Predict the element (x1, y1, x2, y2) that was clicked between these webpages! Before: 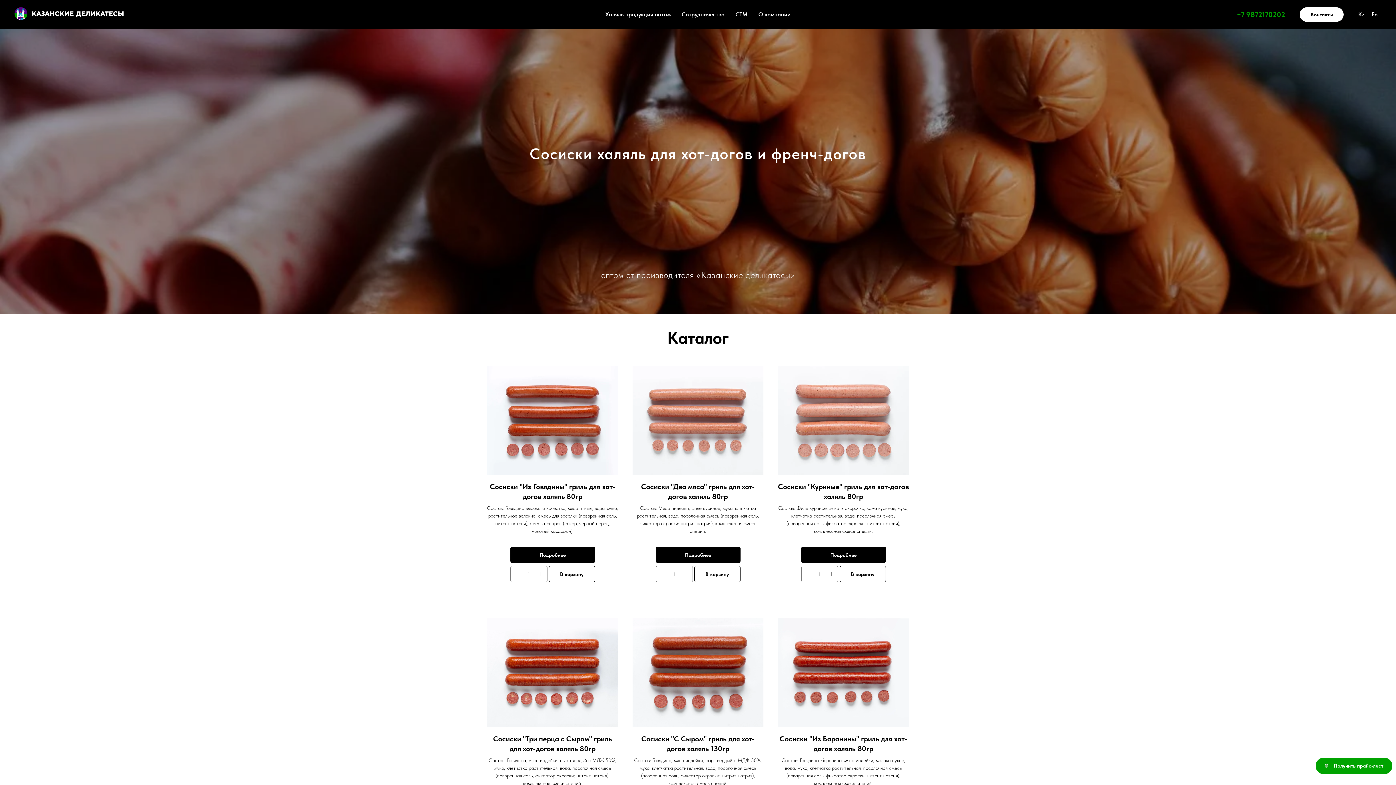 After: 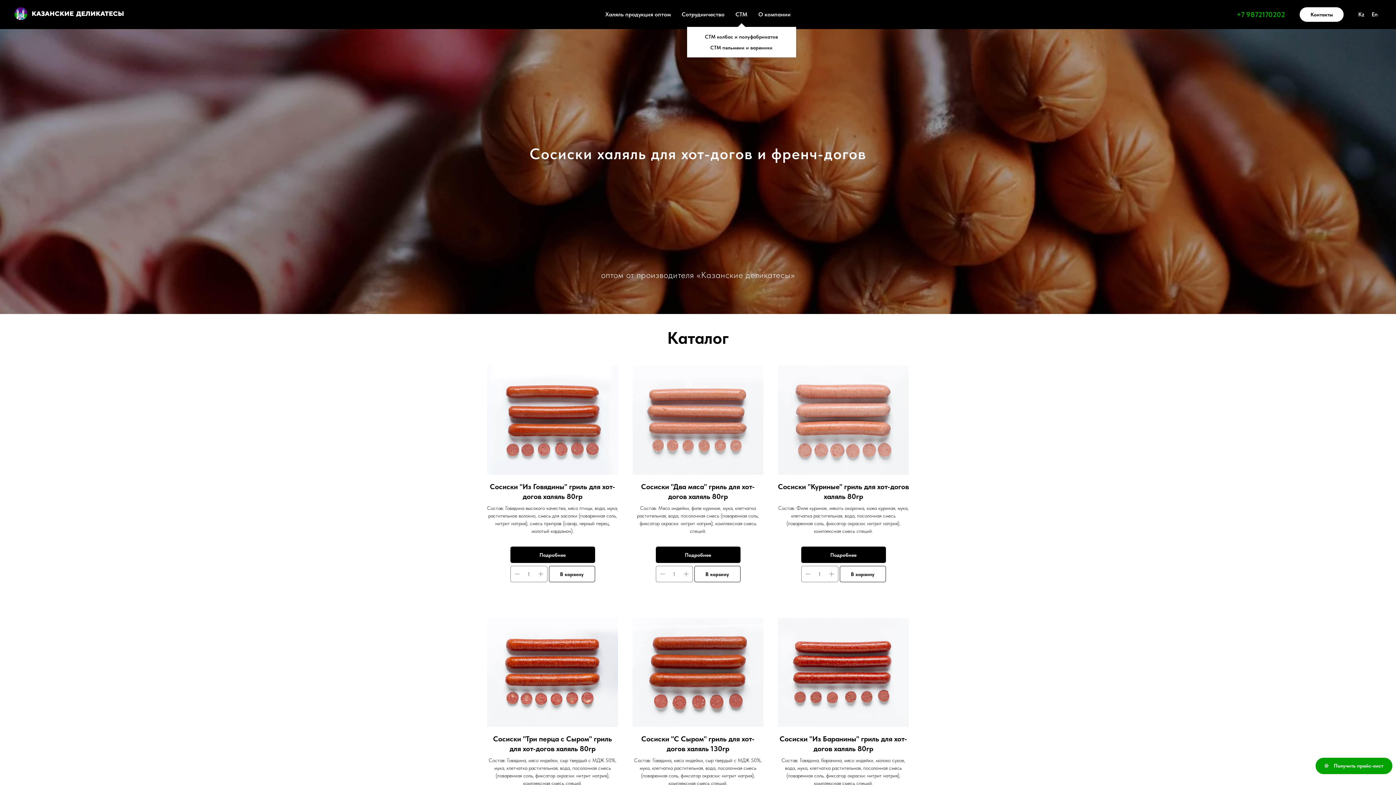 Action: bbox: (735, 10, 747, 17) label: СТМ